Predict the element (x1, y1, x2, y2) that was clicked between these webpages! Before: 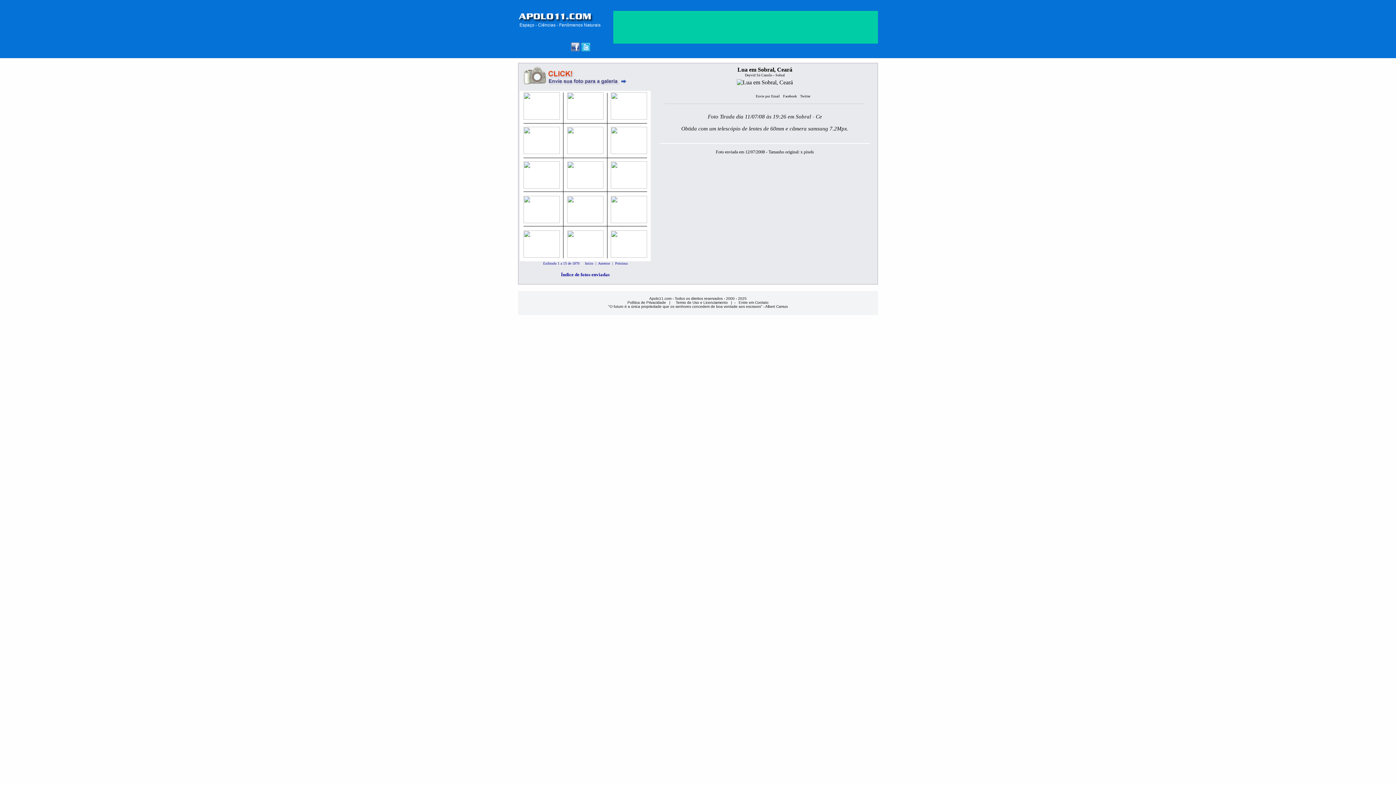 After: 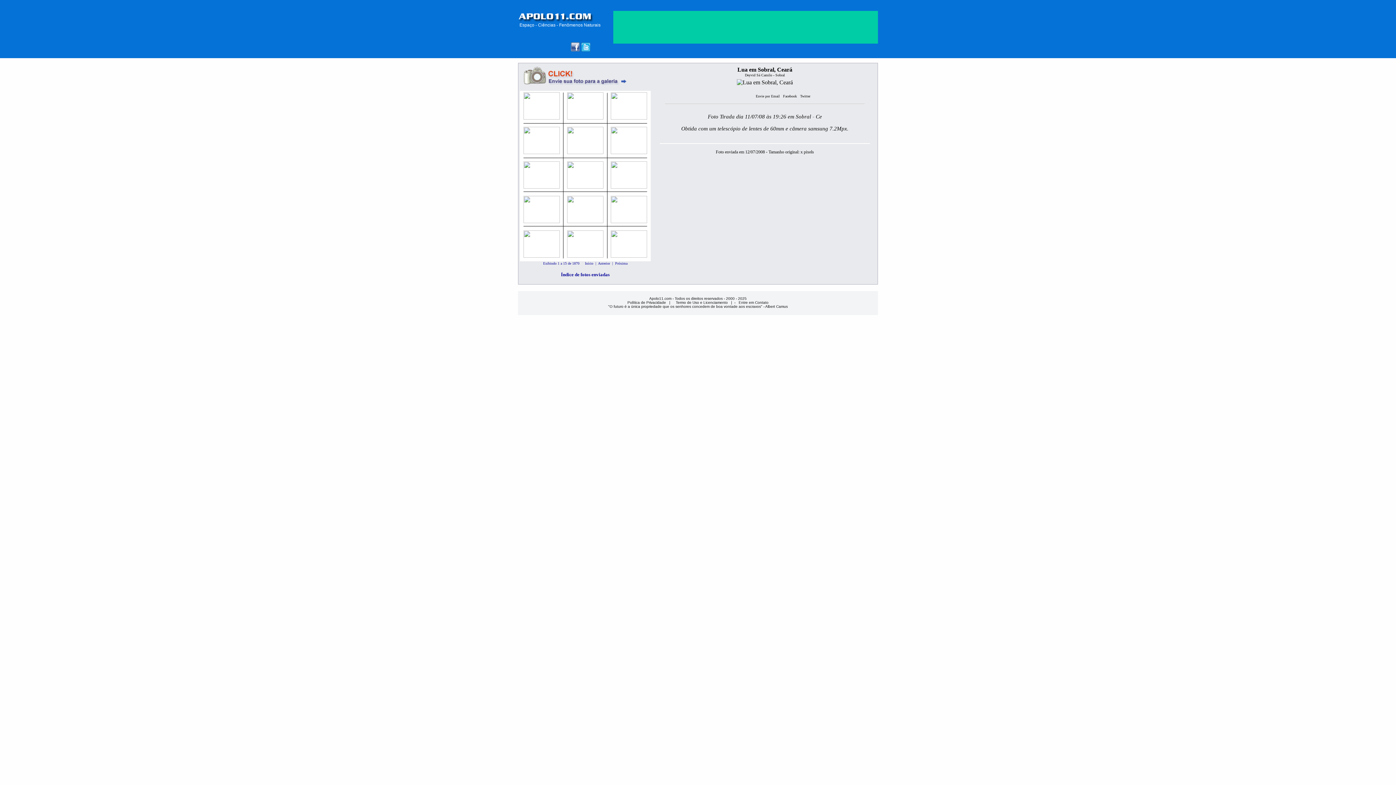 Action: bbox: (570, 46, 580, 52)